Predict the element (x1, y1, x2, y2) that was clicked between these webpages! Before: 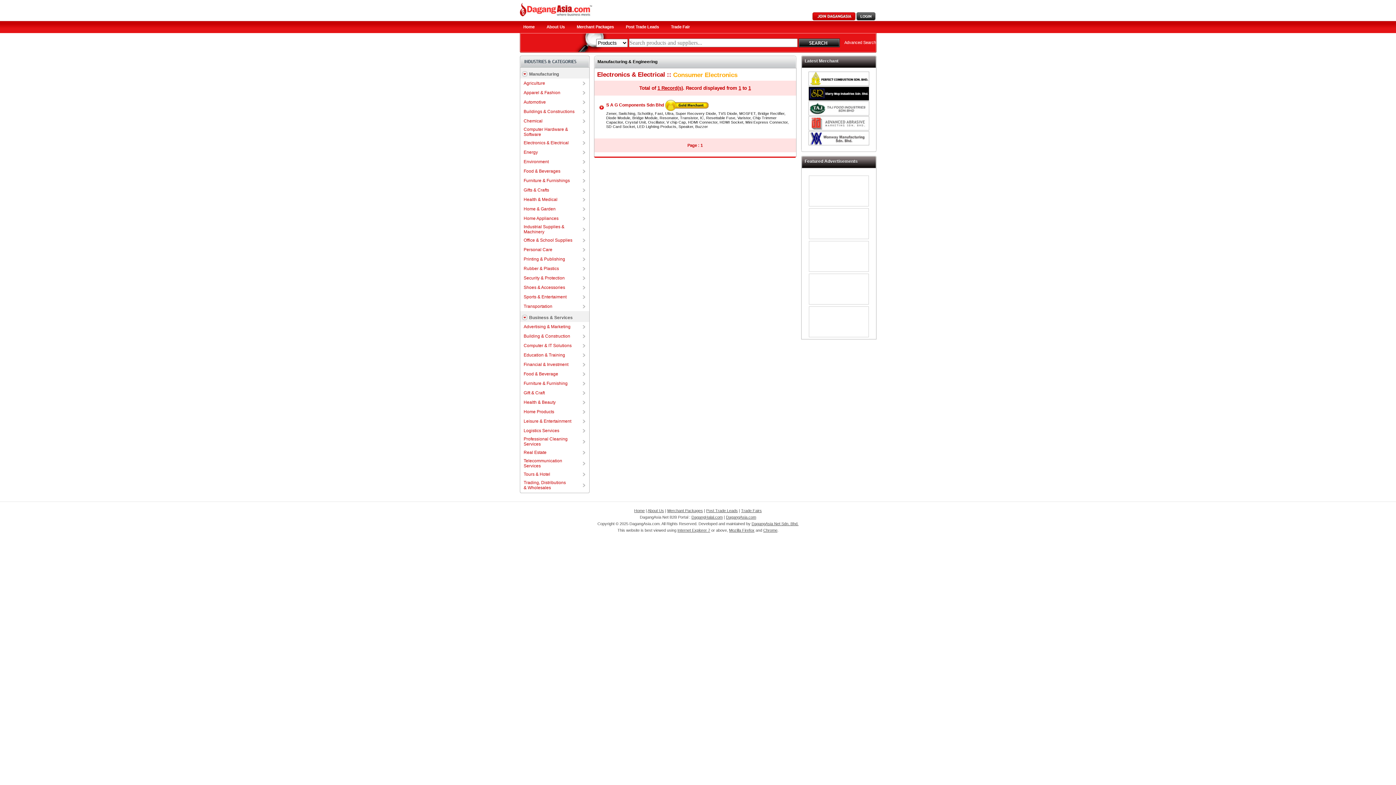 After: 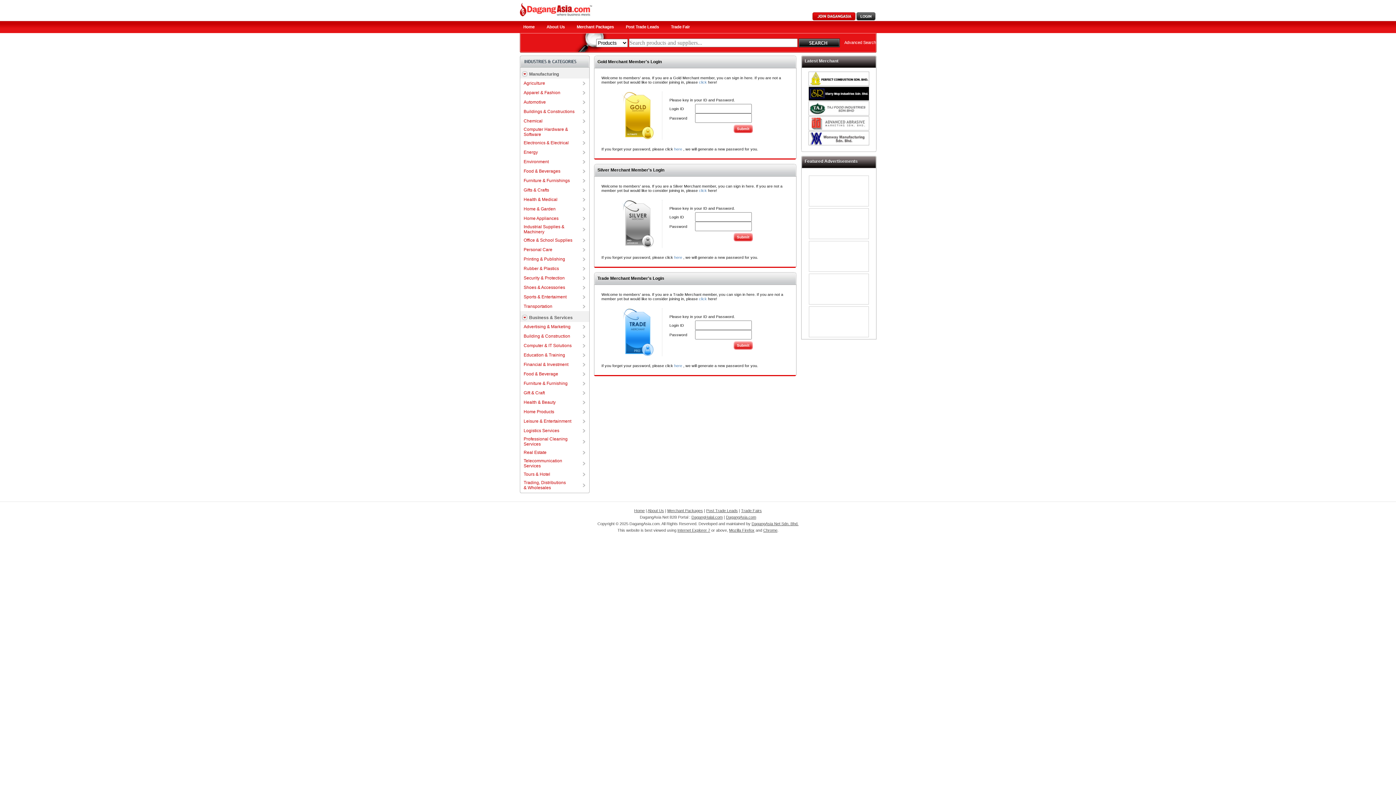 Action: bbox: (856, 16, 875, 21)